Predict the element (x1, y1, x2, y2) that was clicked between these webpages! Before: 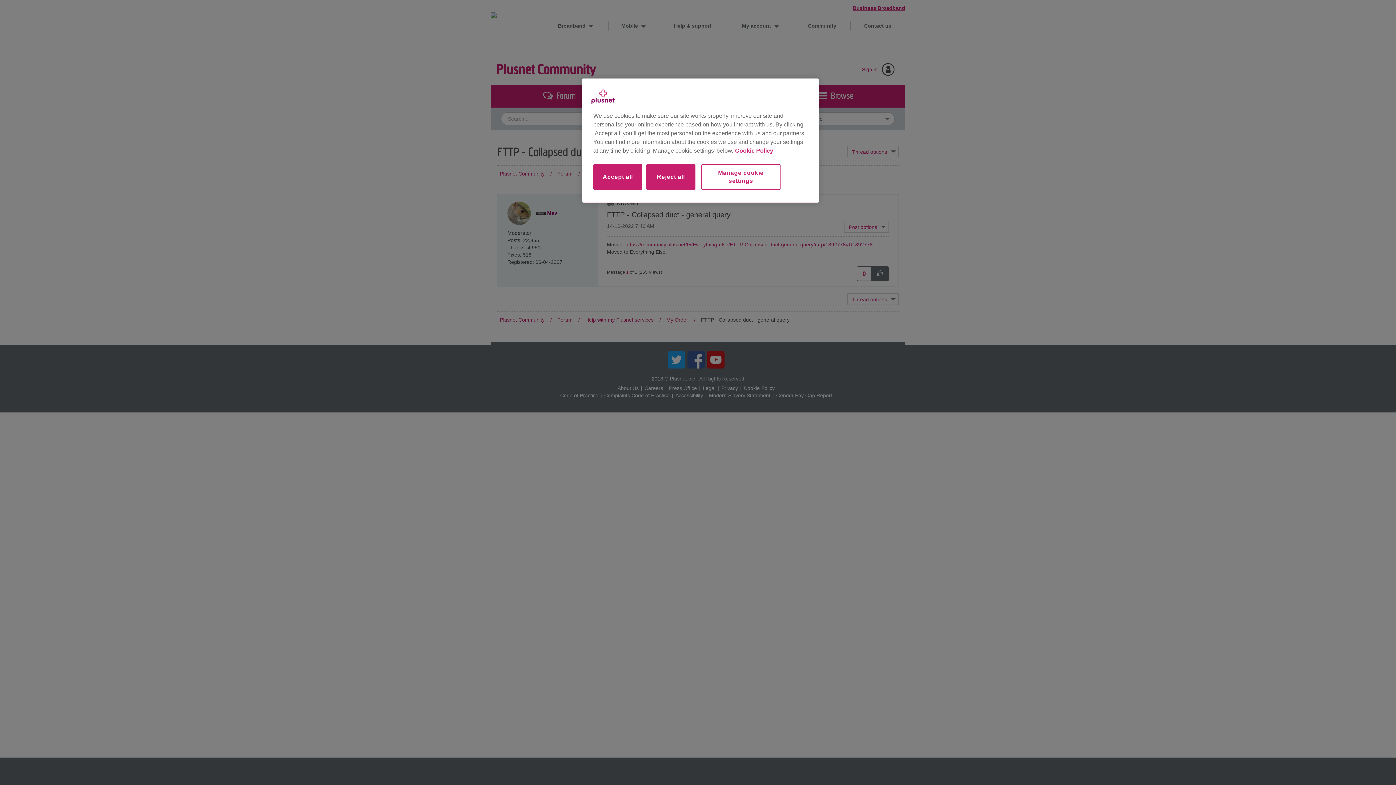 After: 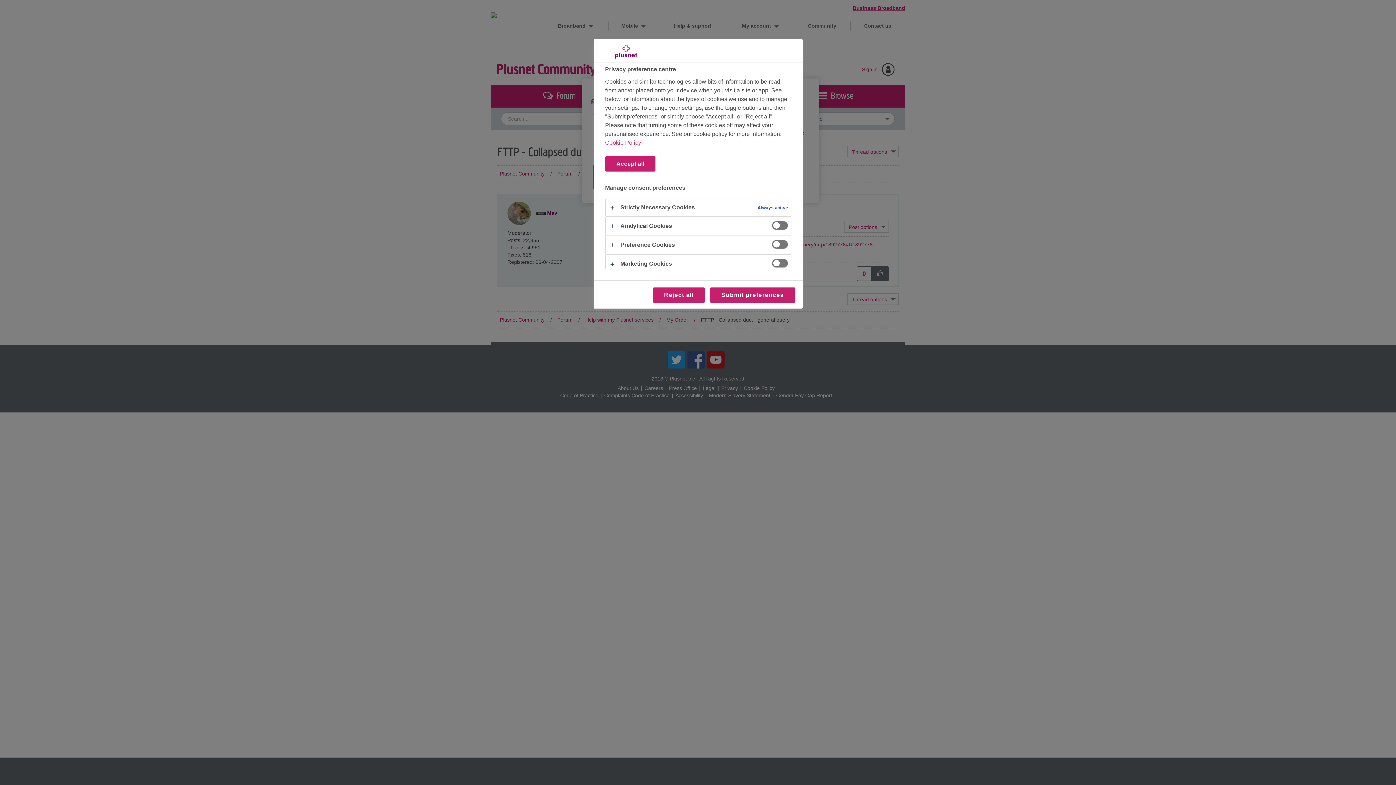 Action: label: Manage cookie settings bbox: (701, 164, 780, 189)